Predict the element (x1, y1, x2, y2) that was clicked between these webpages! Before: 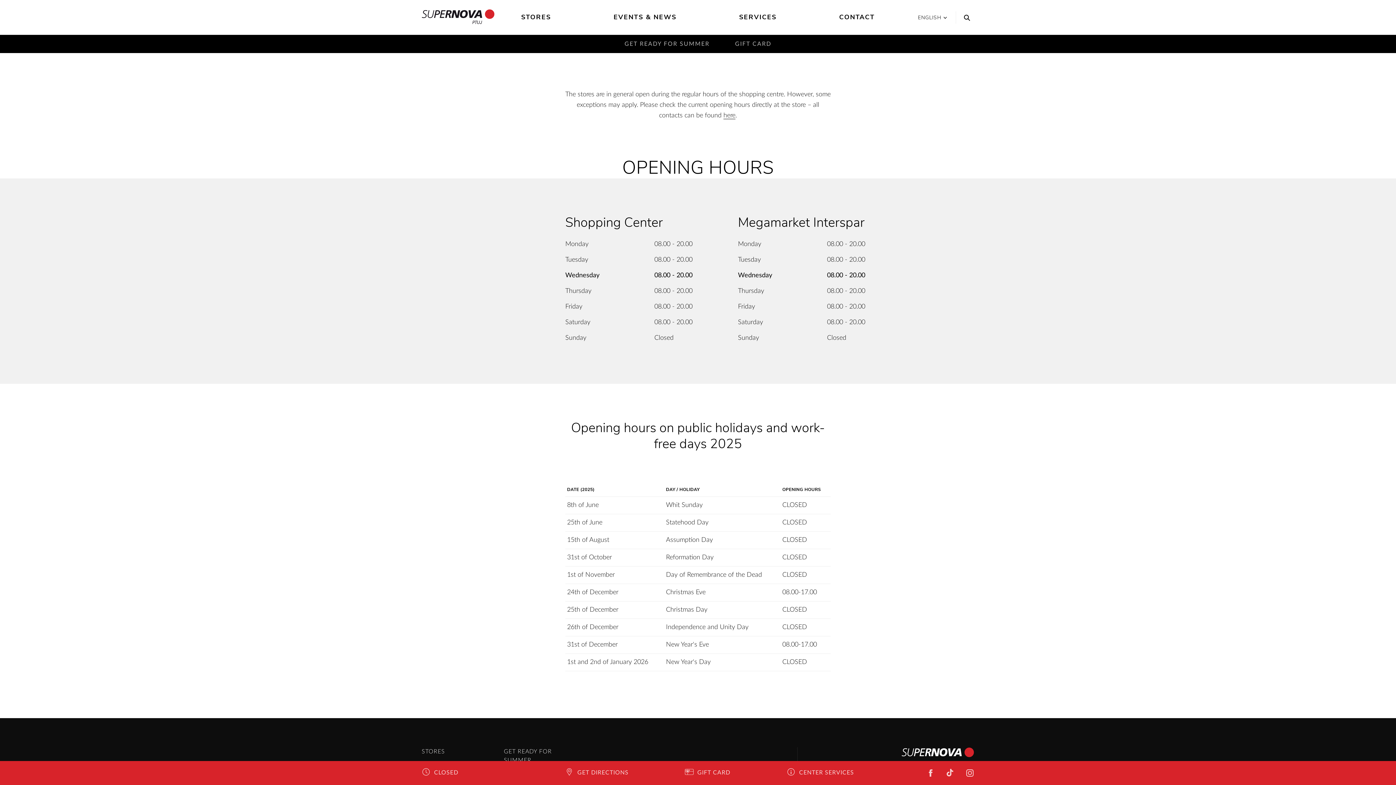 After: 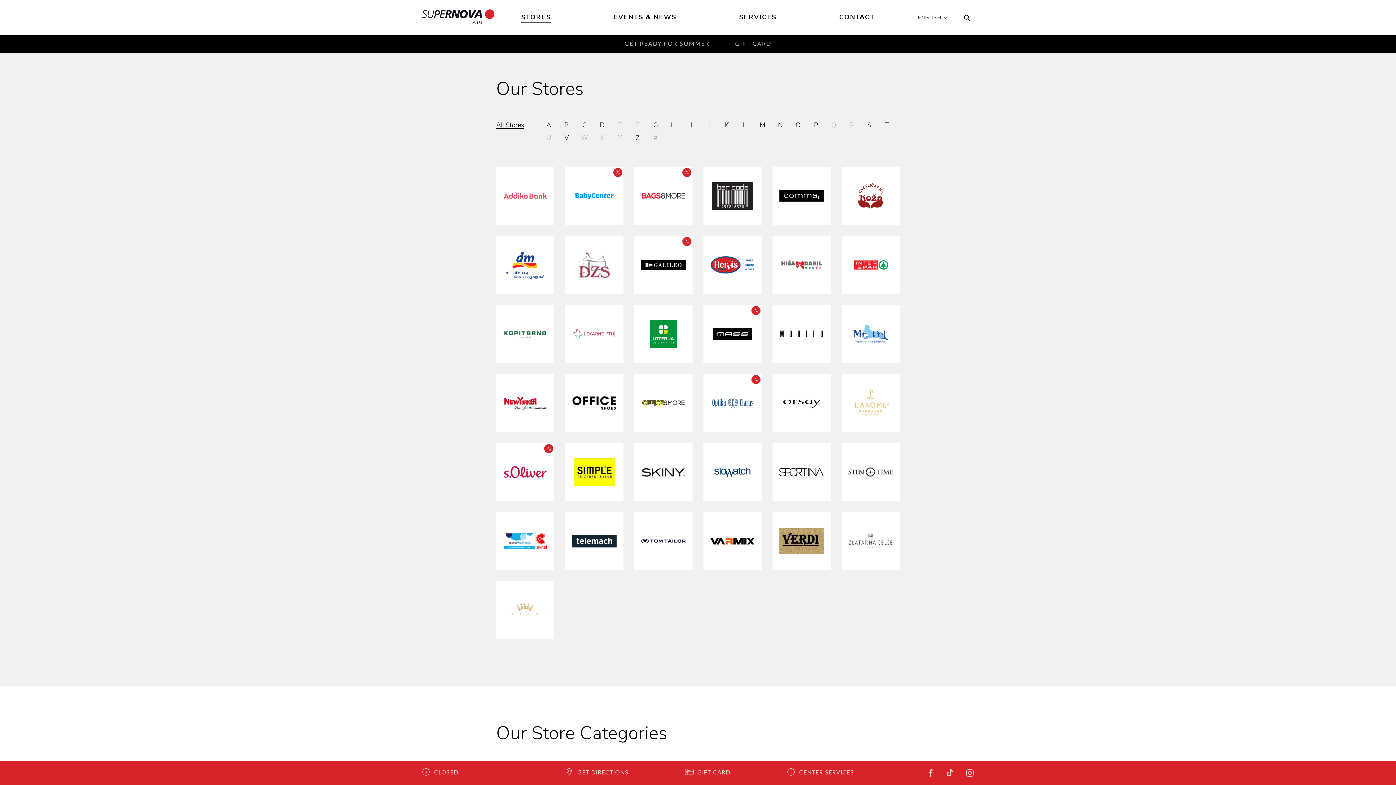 Action: bbox: (521, 0, 551, 34) label: STORES